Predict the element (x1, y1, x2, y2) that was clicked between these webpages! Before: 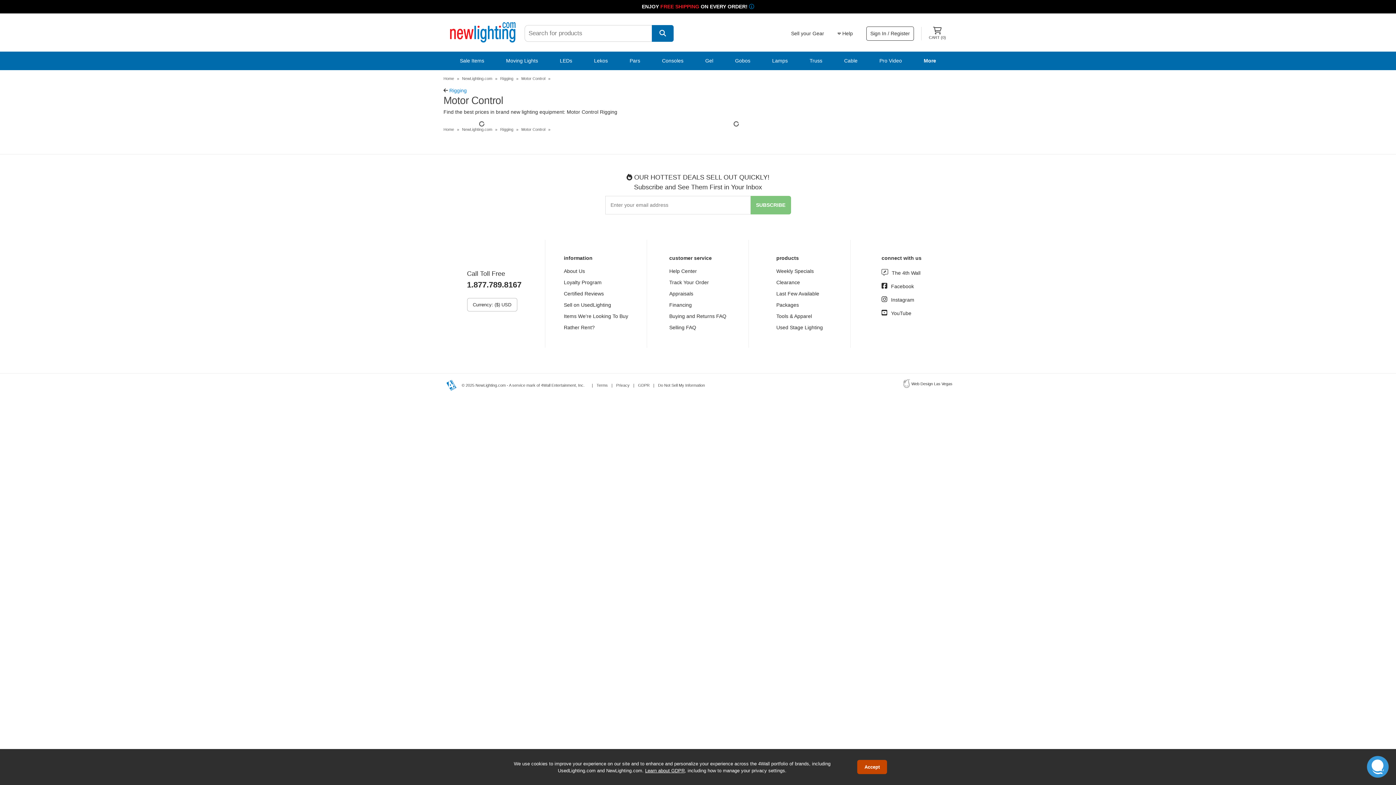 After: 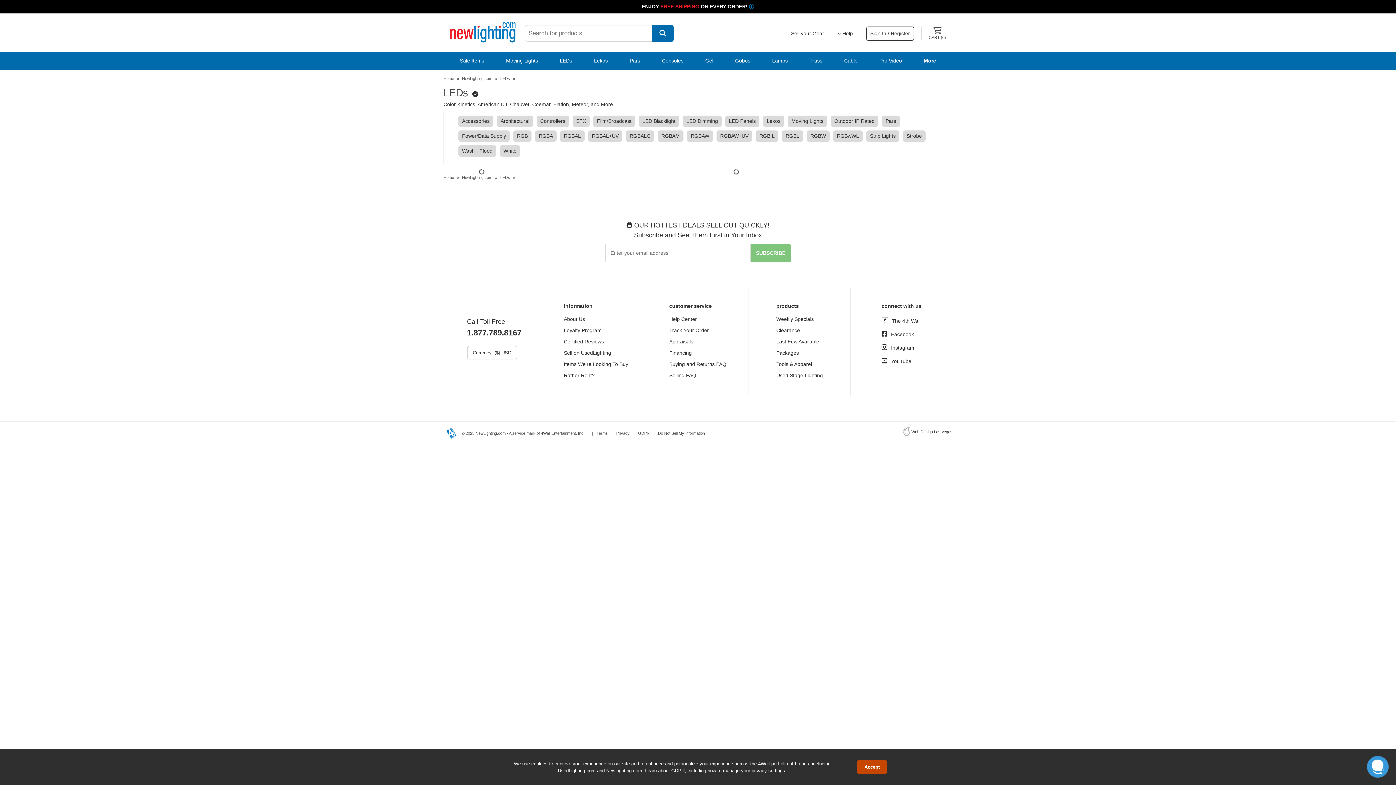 Action: label: LEDs bbox: (554, 51, 577, 70)